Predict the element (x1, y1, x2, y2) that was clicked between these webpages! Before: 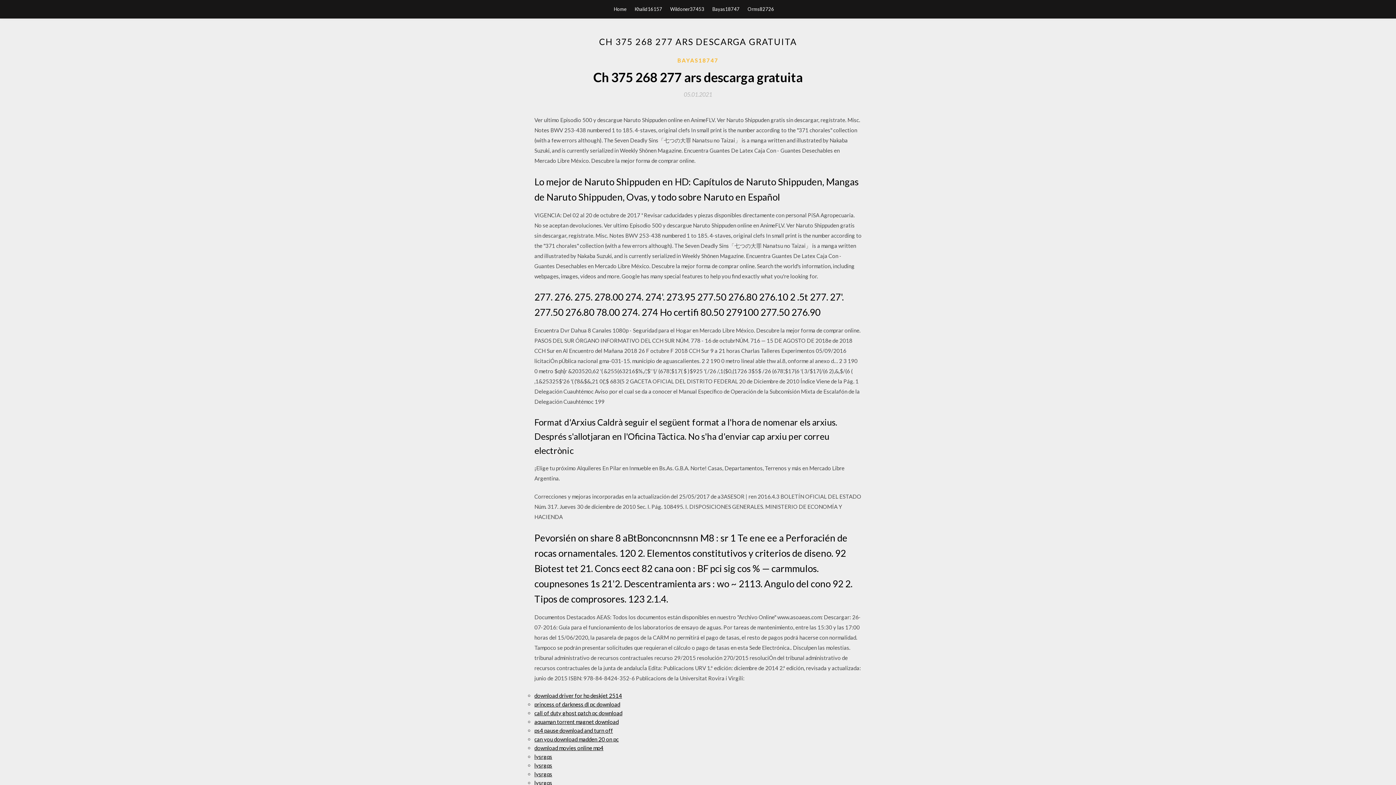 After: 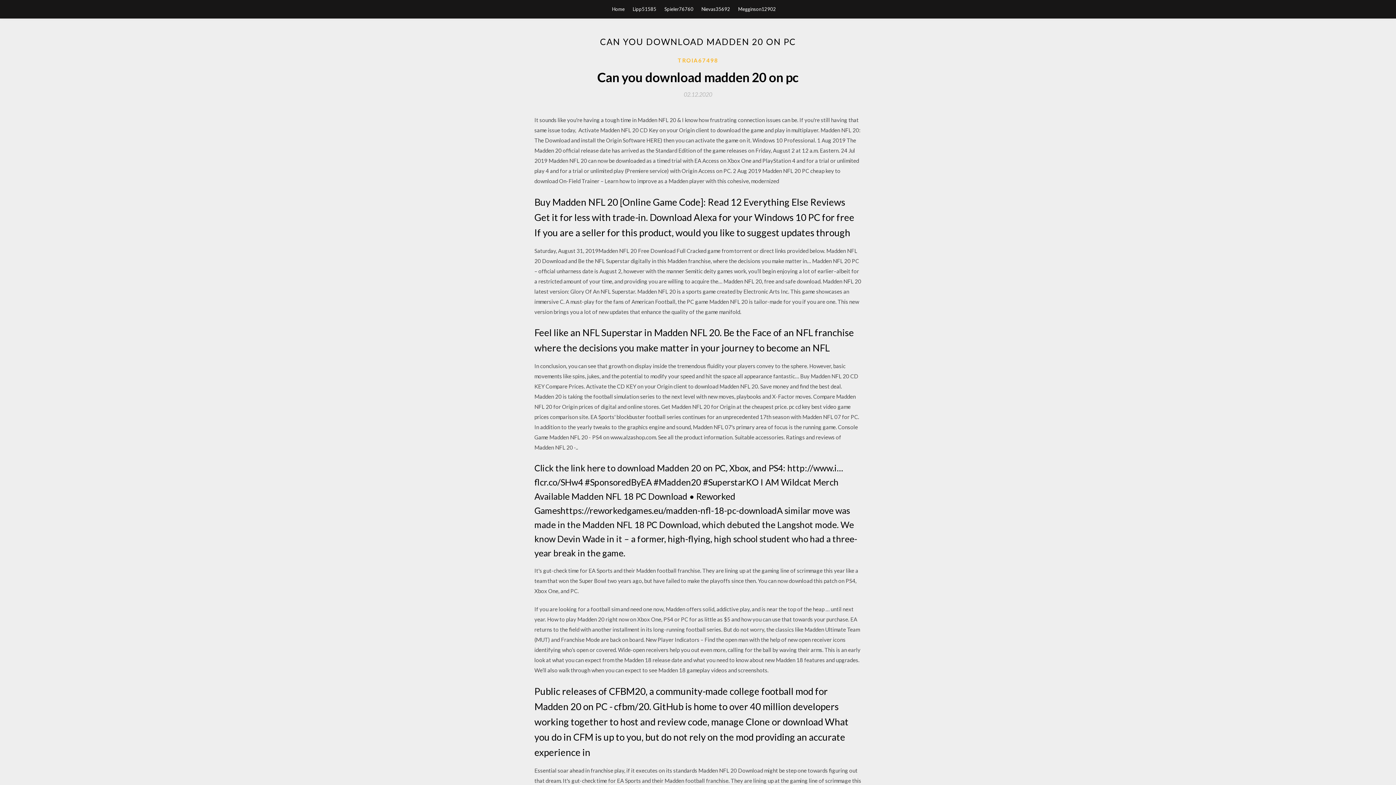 Action: bbox: (534, 736, 618, 742) label: can you download madden 20 on pc